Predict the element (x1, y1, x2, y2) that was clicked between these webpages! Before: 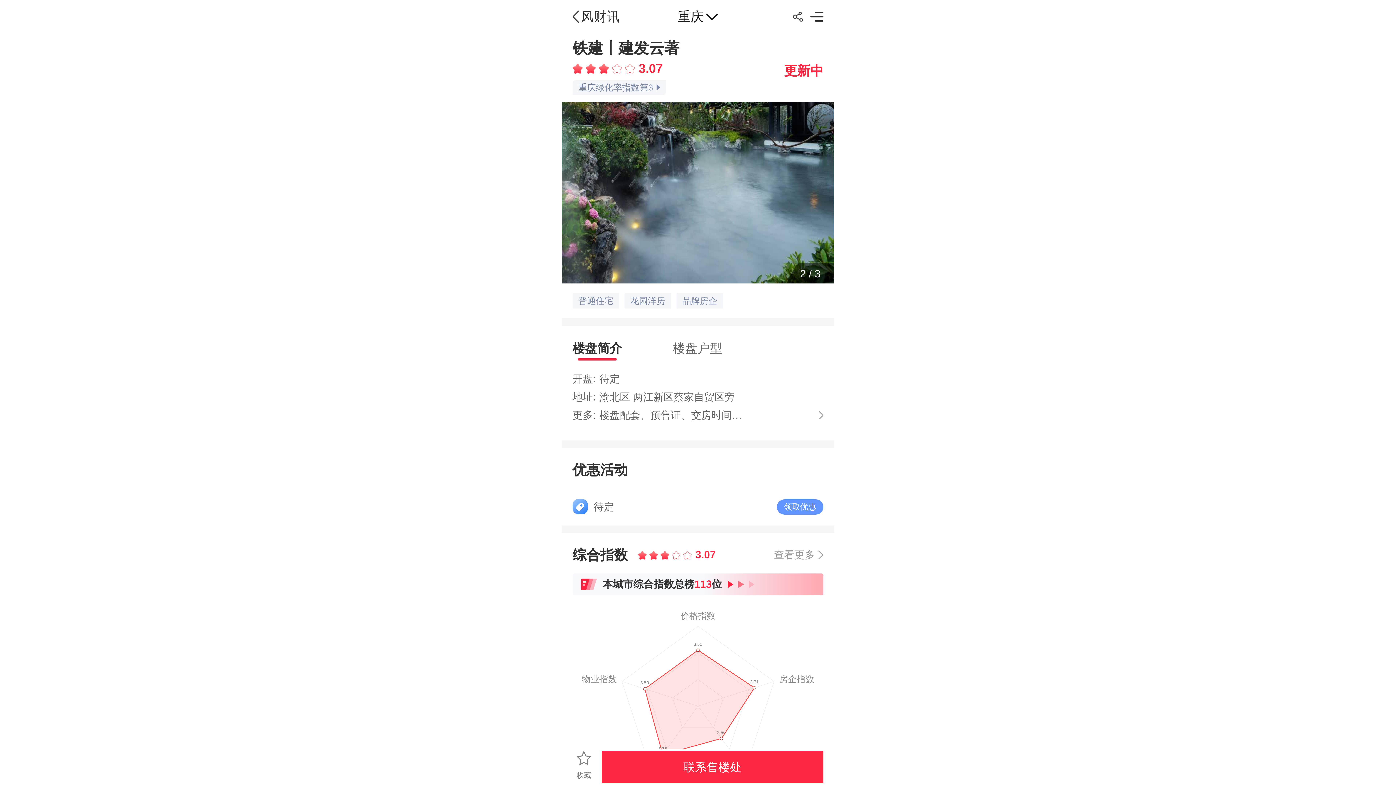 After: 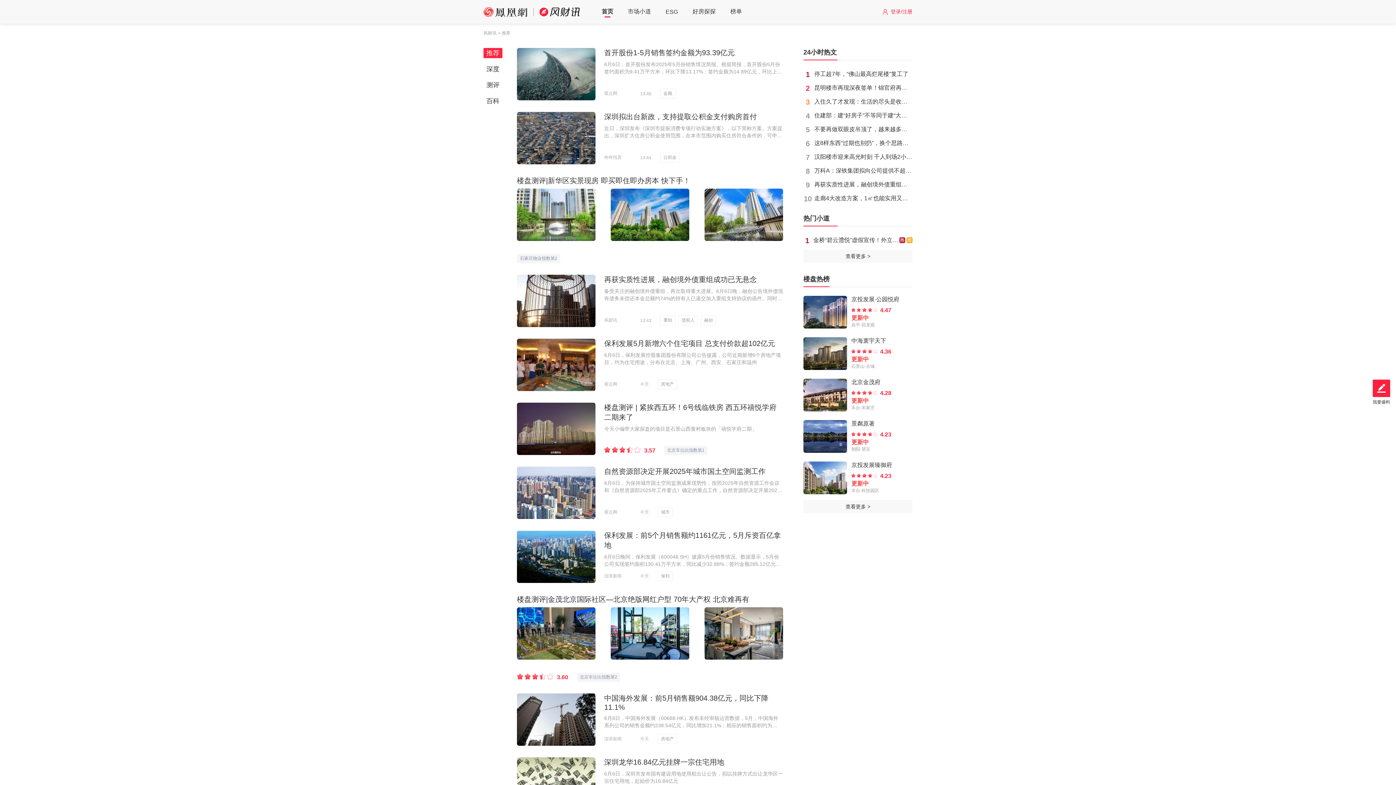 Action: bbox: (561, 0, 620, 33) label: 风财讯